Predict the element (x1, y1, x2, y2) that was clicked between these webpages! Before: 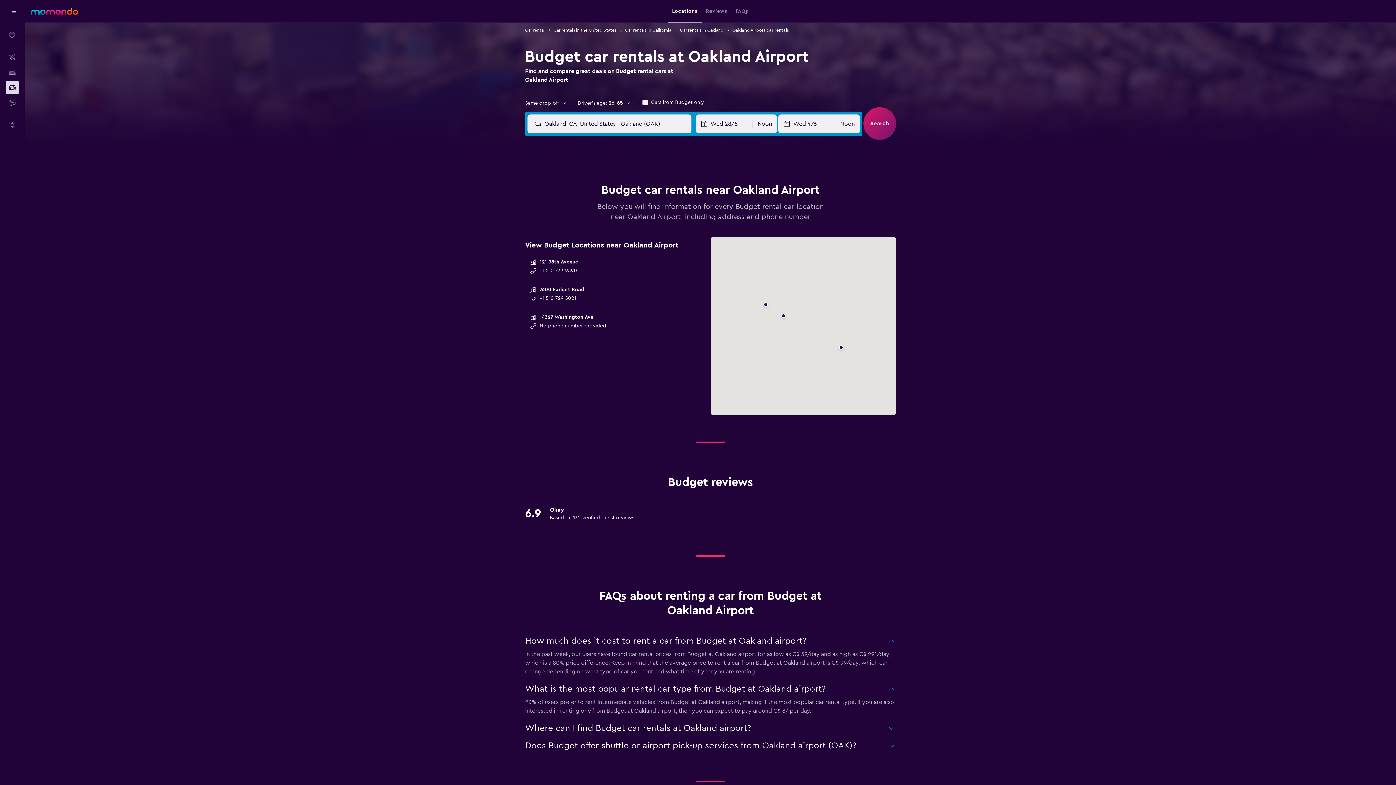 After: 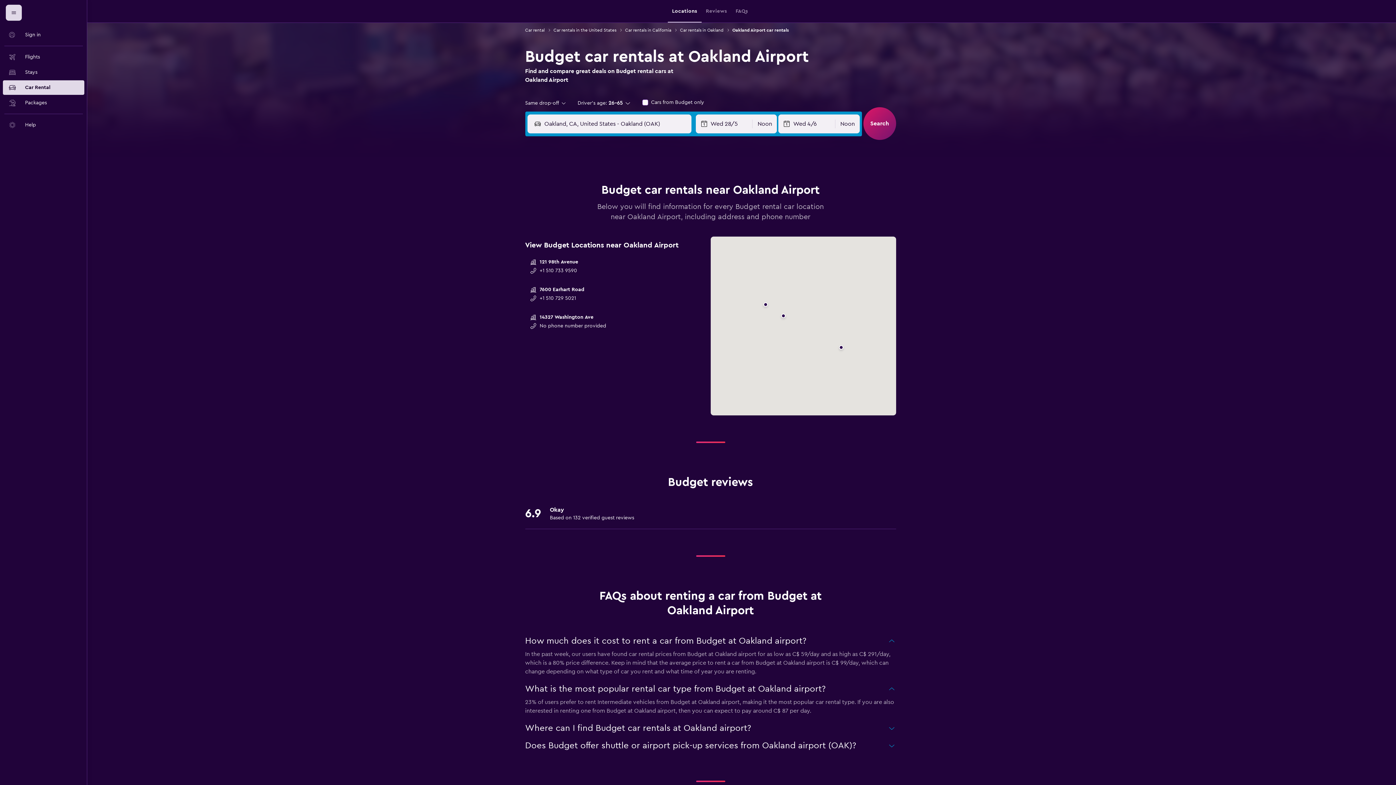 Action: label: Navigation menu bbox: (5, 4, 21, 20)